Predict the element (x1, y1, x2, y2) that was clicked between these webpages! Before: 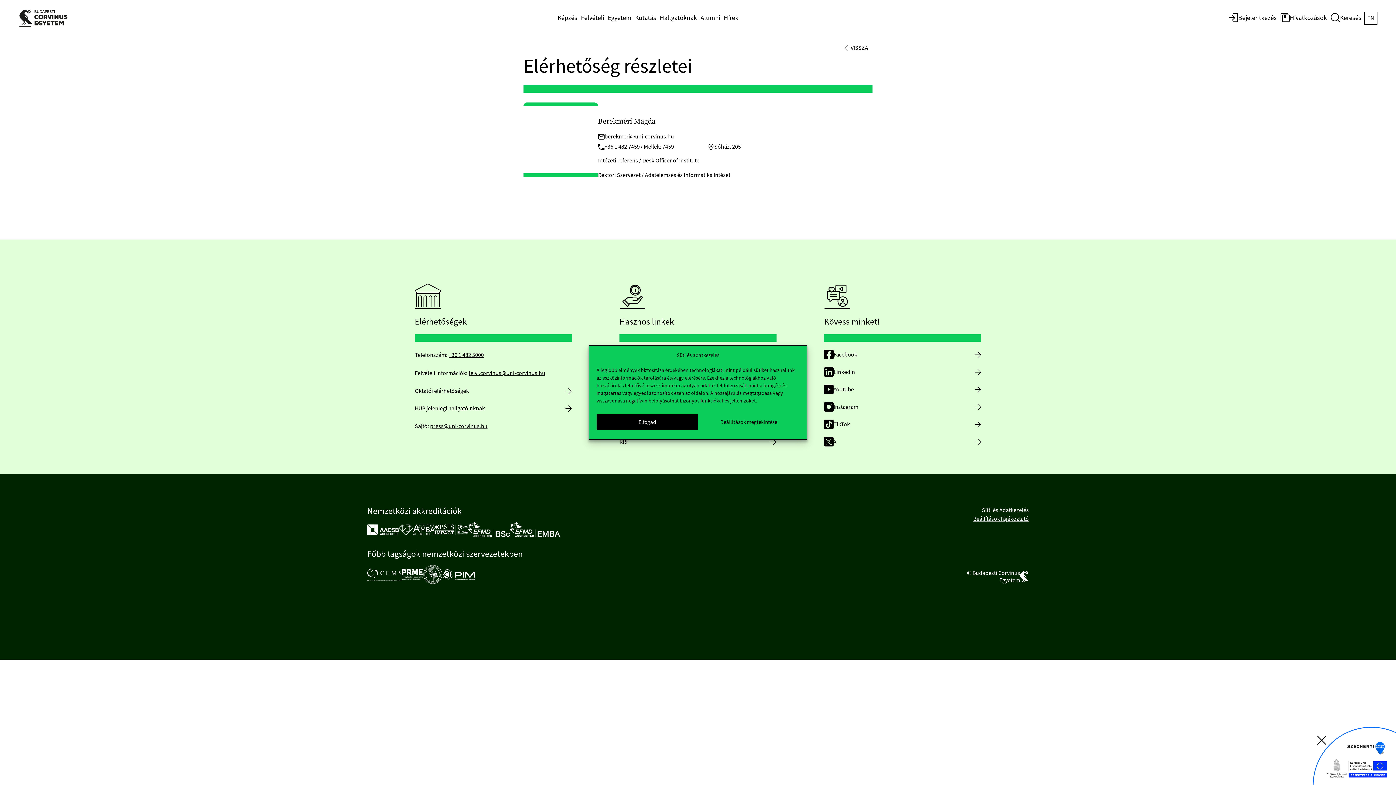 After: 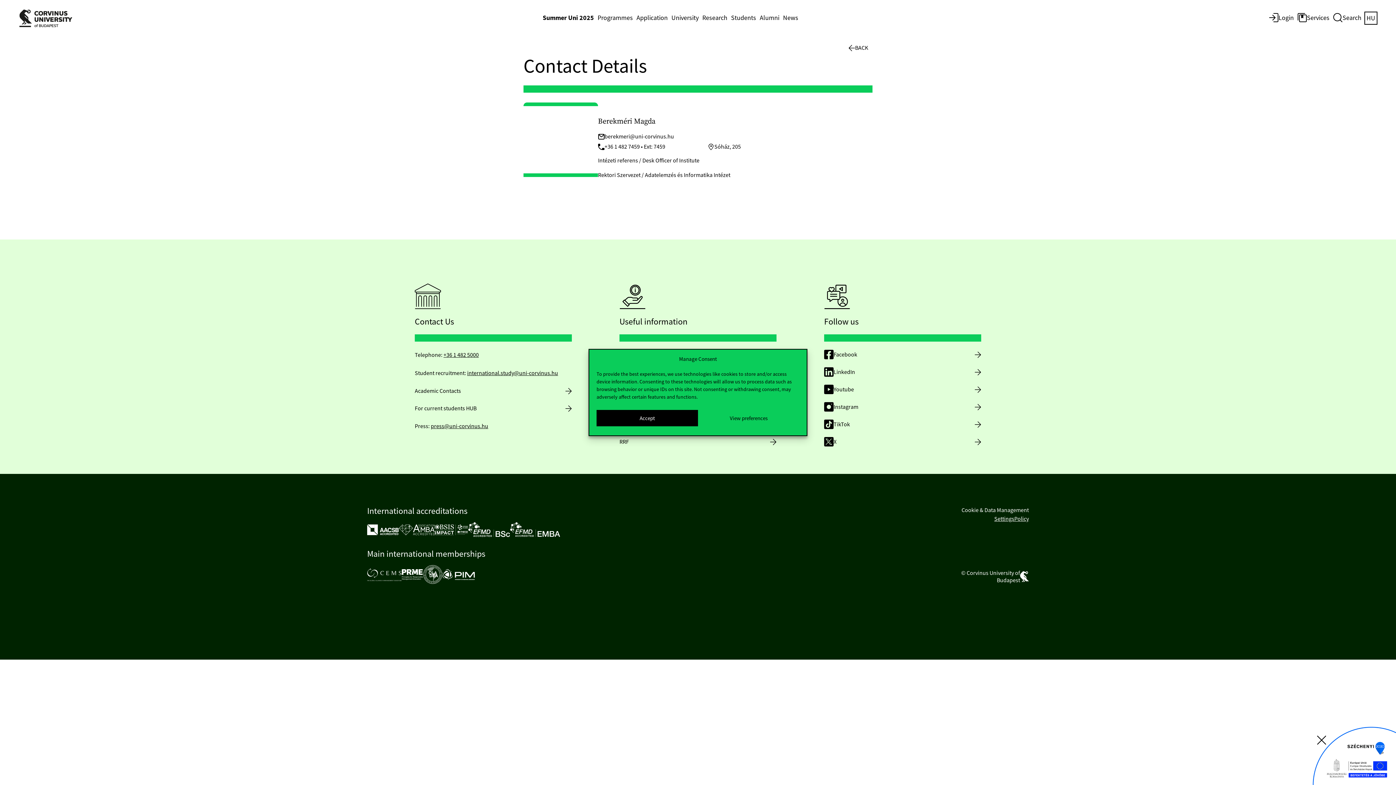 Action: label: EN bbox: (1364, 11, 1377, 24)